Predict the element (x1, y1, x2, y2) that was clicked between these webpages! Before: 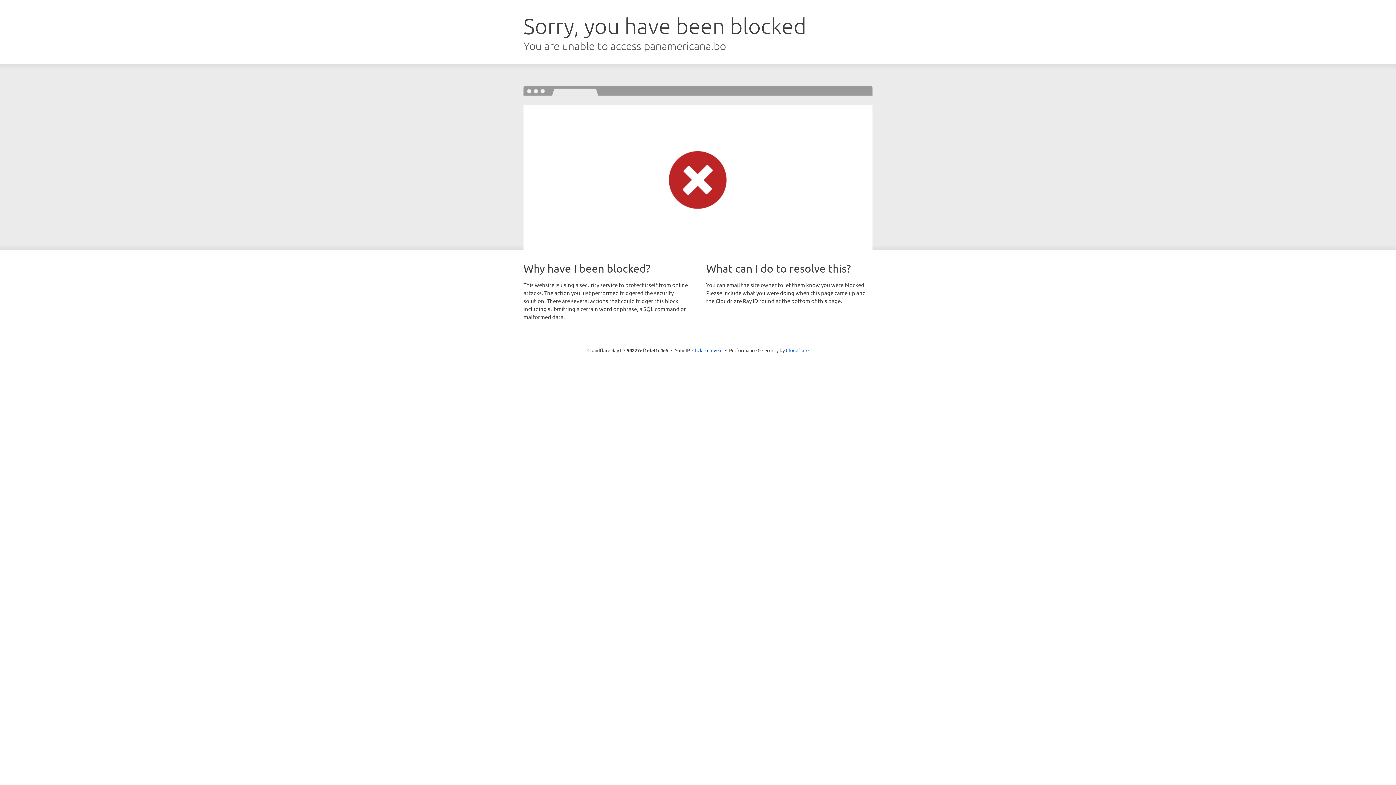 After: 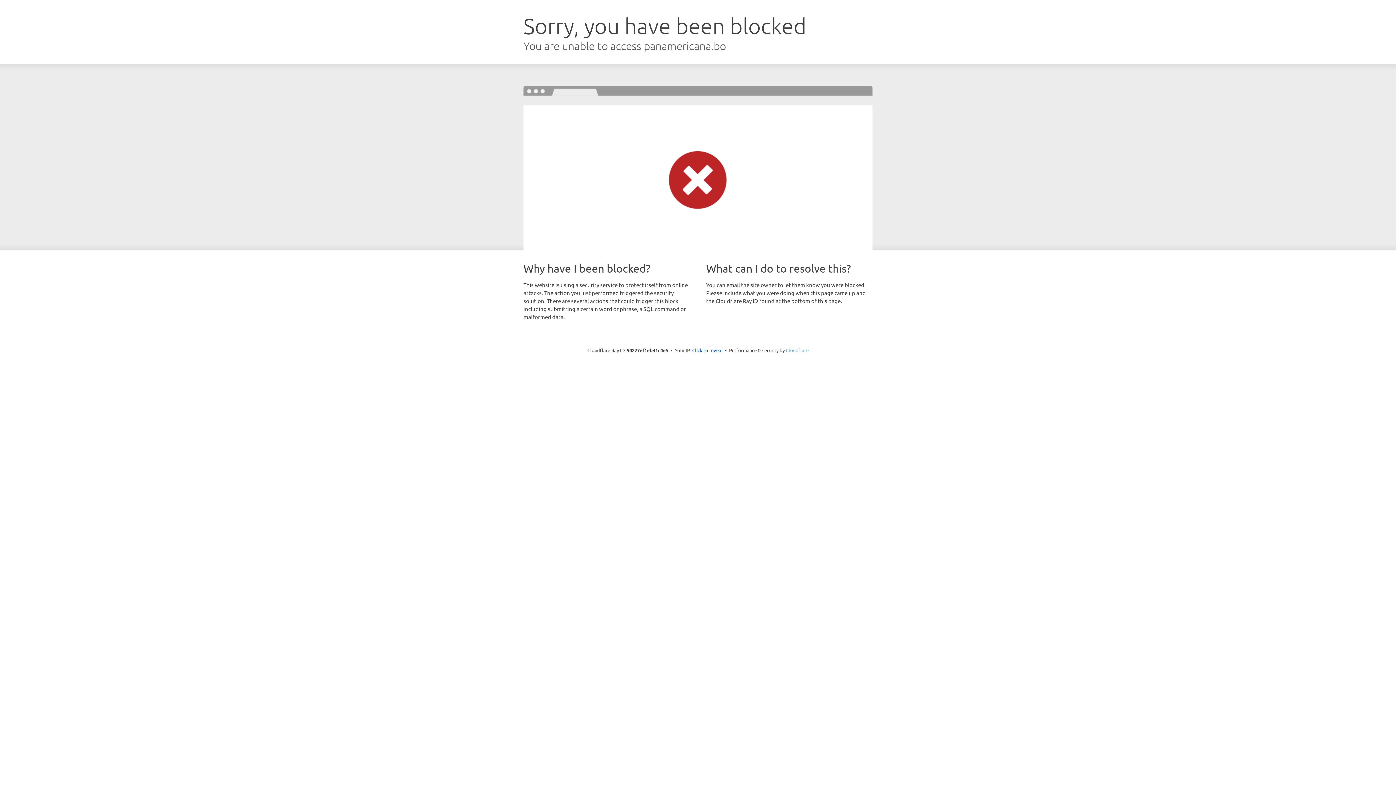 Action: label: Cloudflare bbox: (786, 347, 808, 353)